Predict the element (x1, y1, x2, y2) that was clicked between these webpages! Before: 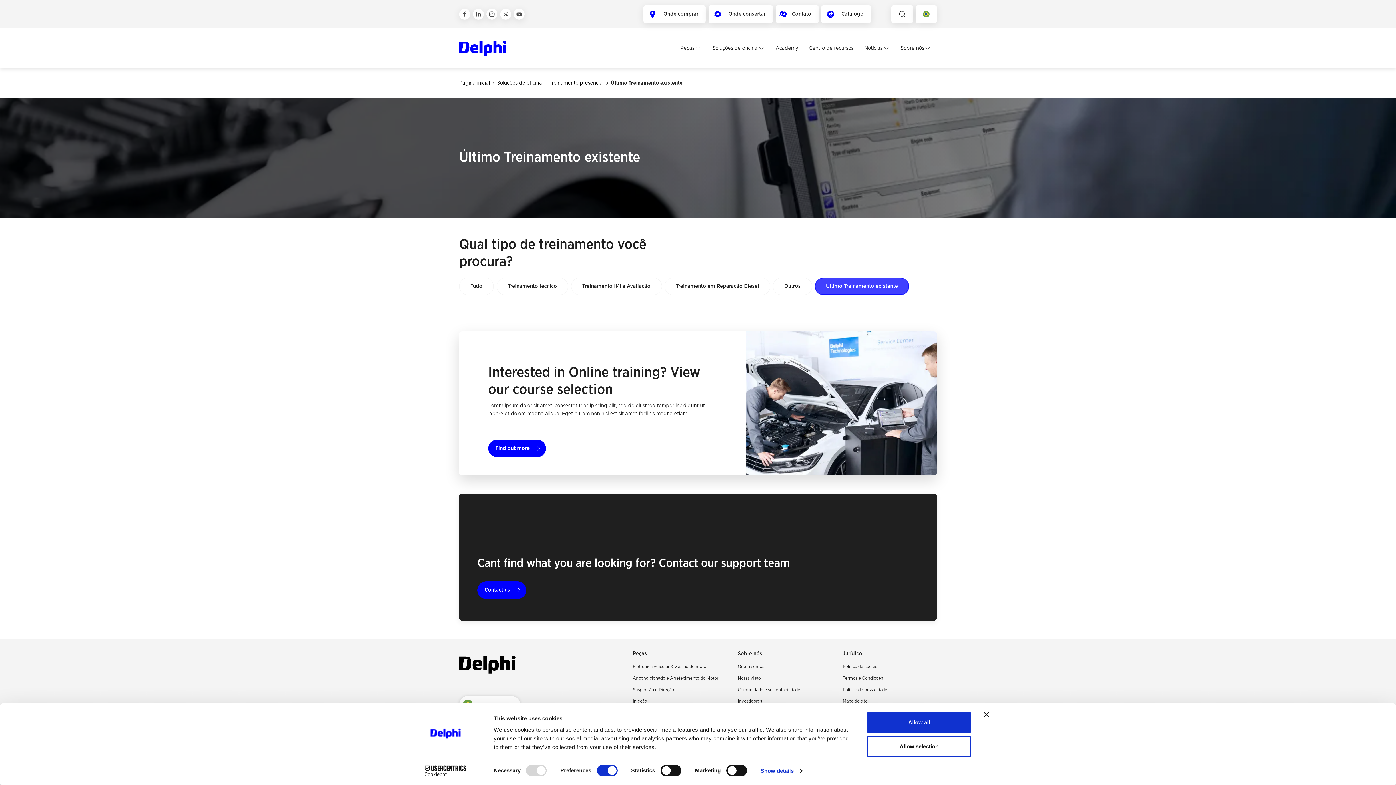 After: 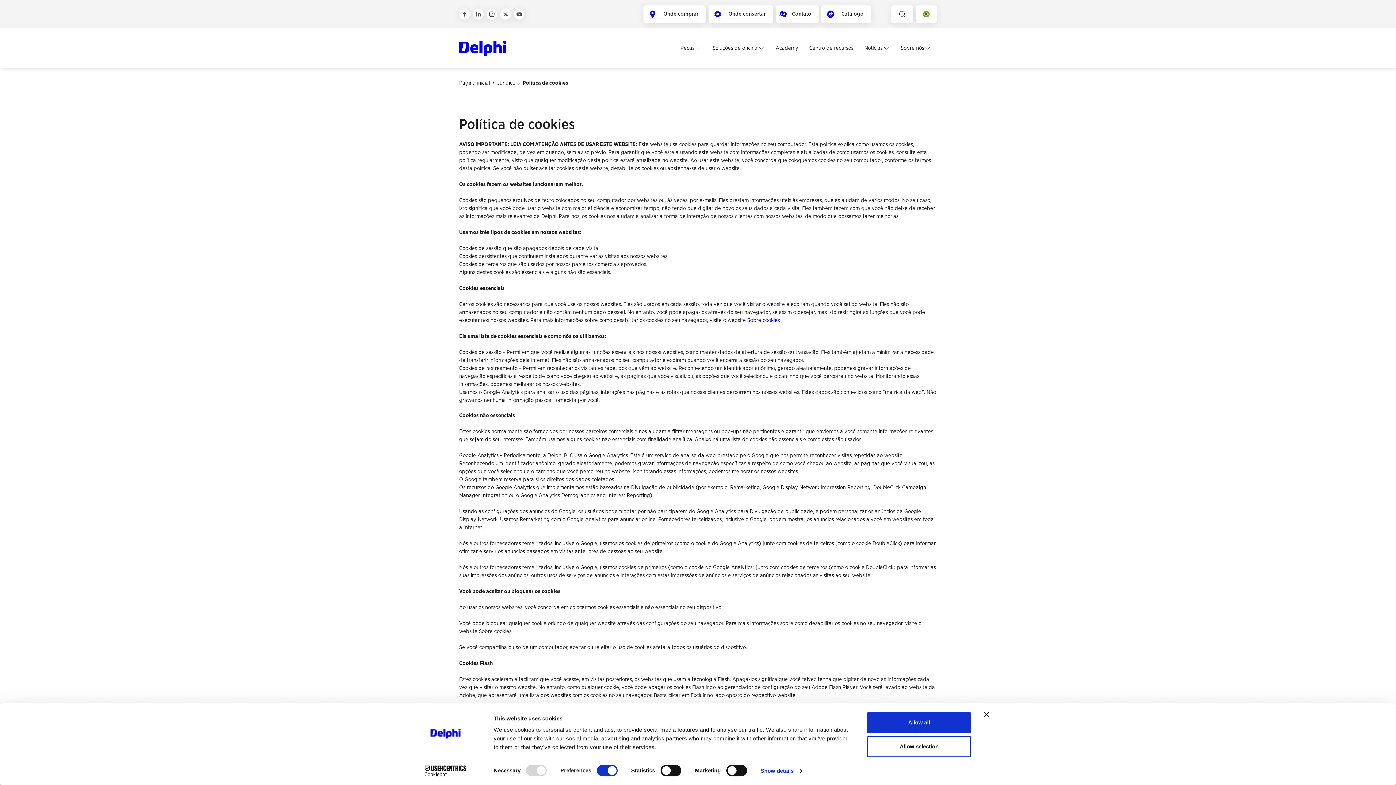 Action: bbox: (842, 663, 937, 670) label: Política de cookies